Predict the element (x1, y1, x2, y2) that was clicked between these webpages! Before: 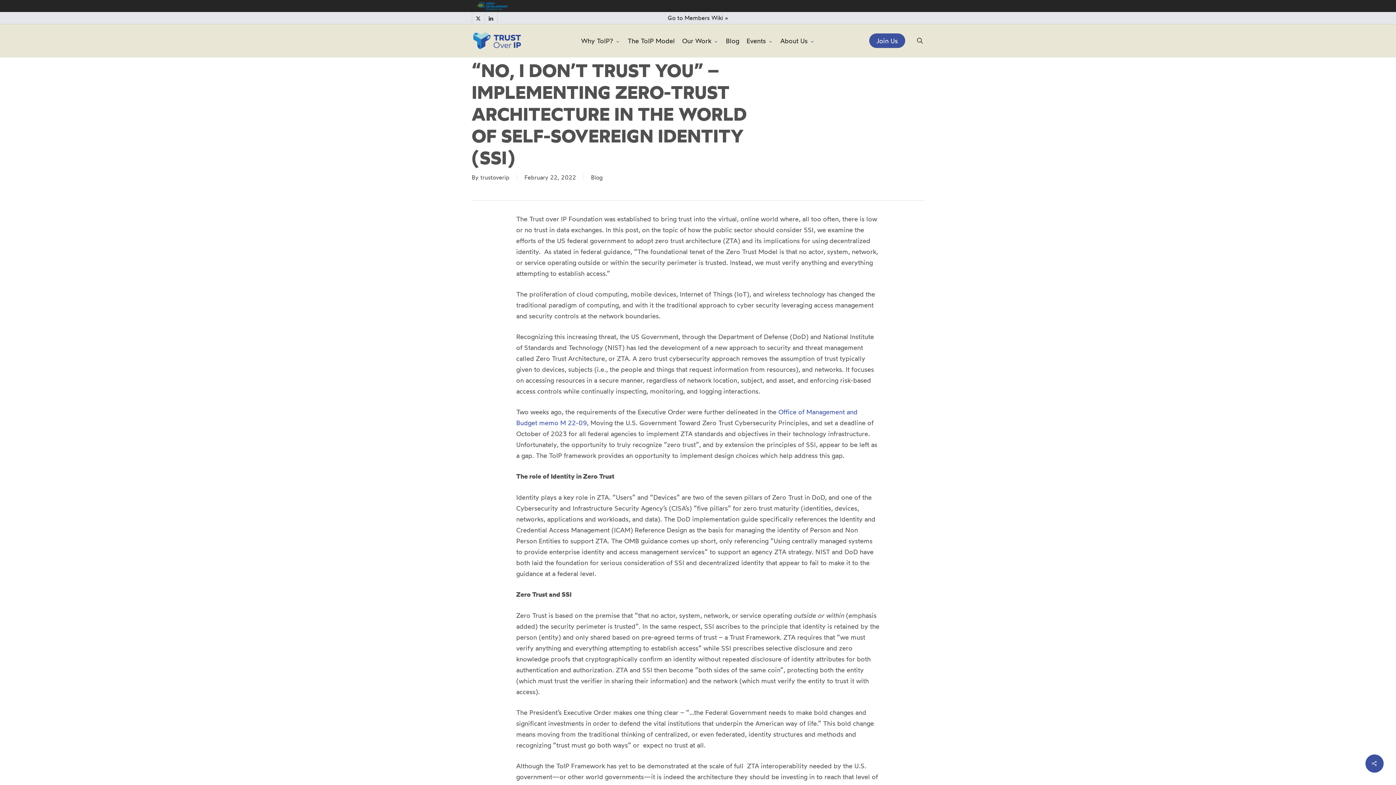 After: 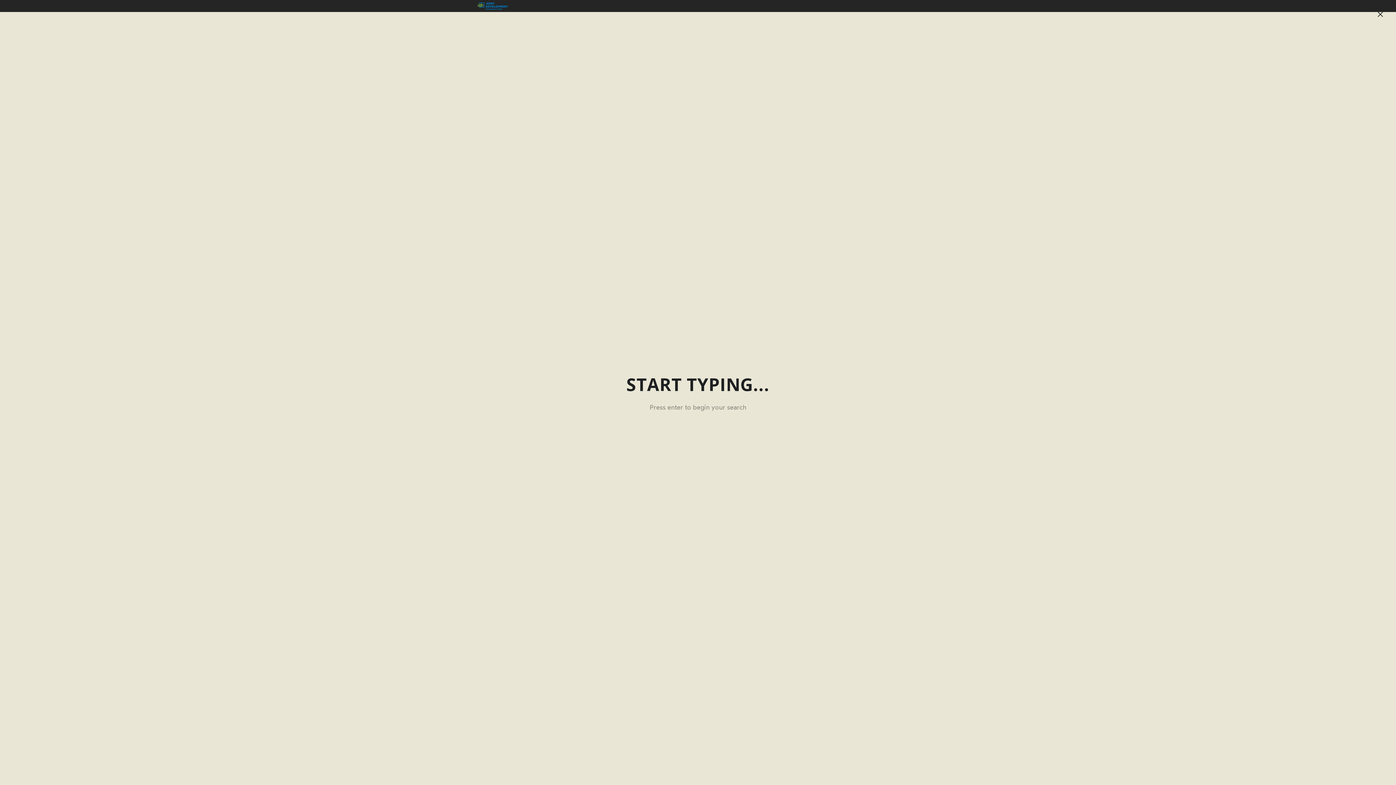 Action: bbox: (915, 37, 924, 44) label: search